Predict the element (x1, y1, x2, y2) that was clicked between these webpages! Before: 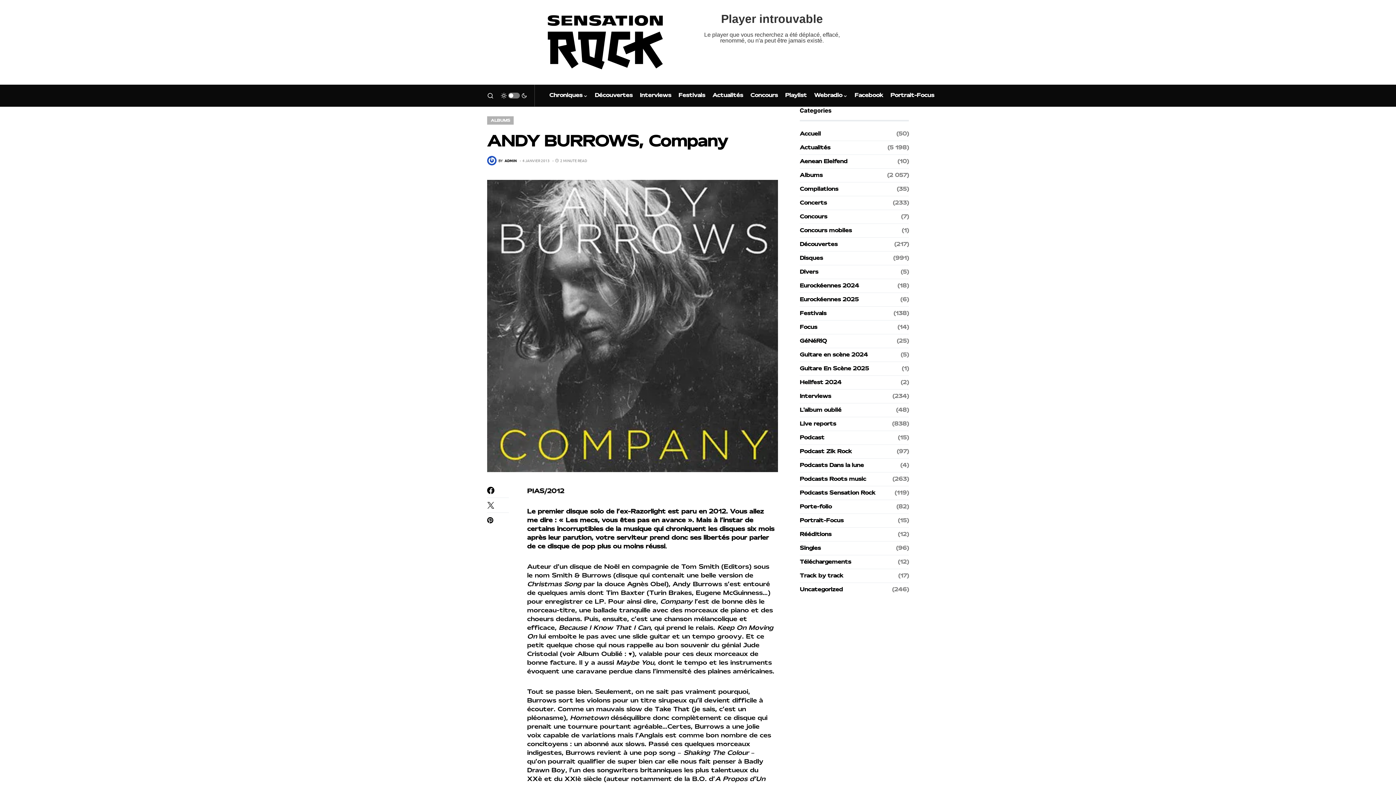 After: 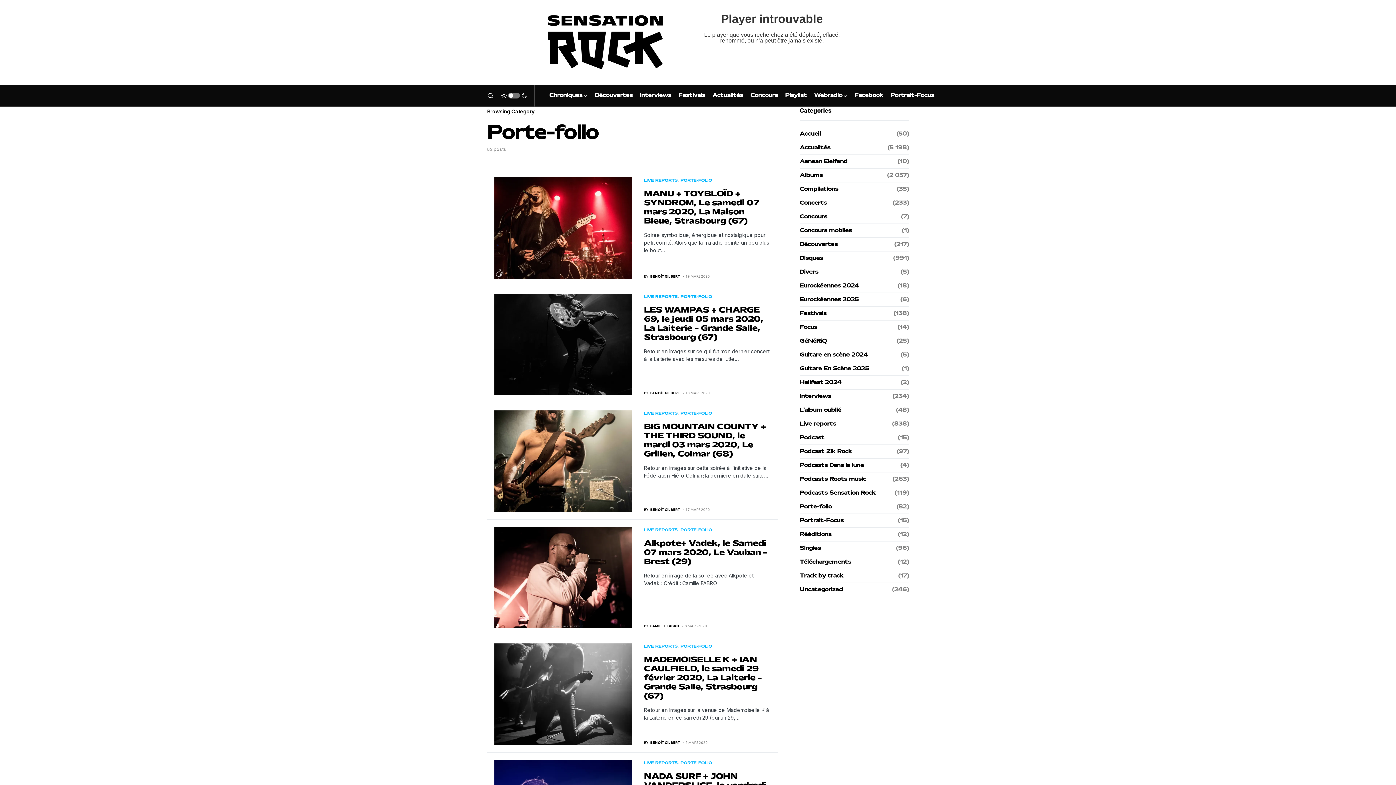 Action: bbox: (800, 503, 835, 510) label: Porte-folio